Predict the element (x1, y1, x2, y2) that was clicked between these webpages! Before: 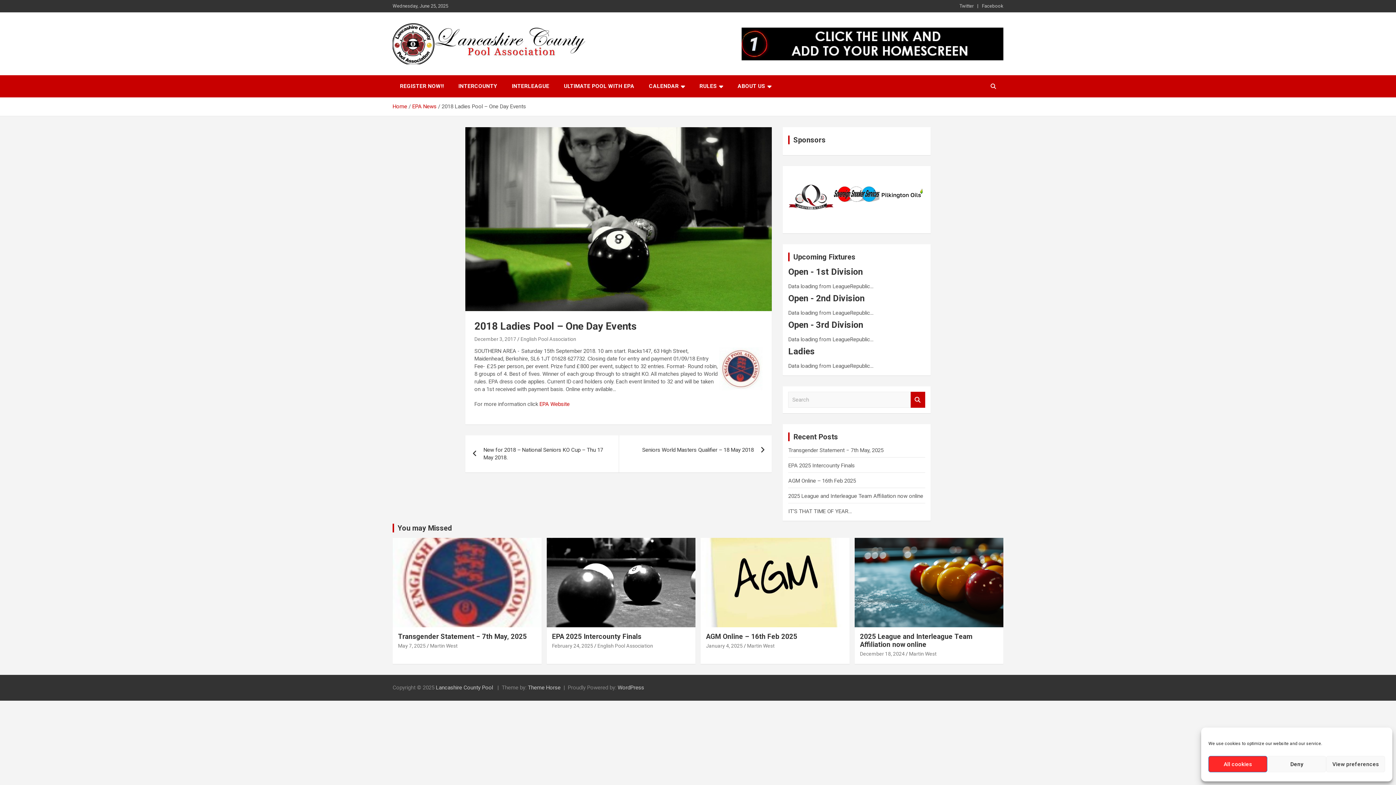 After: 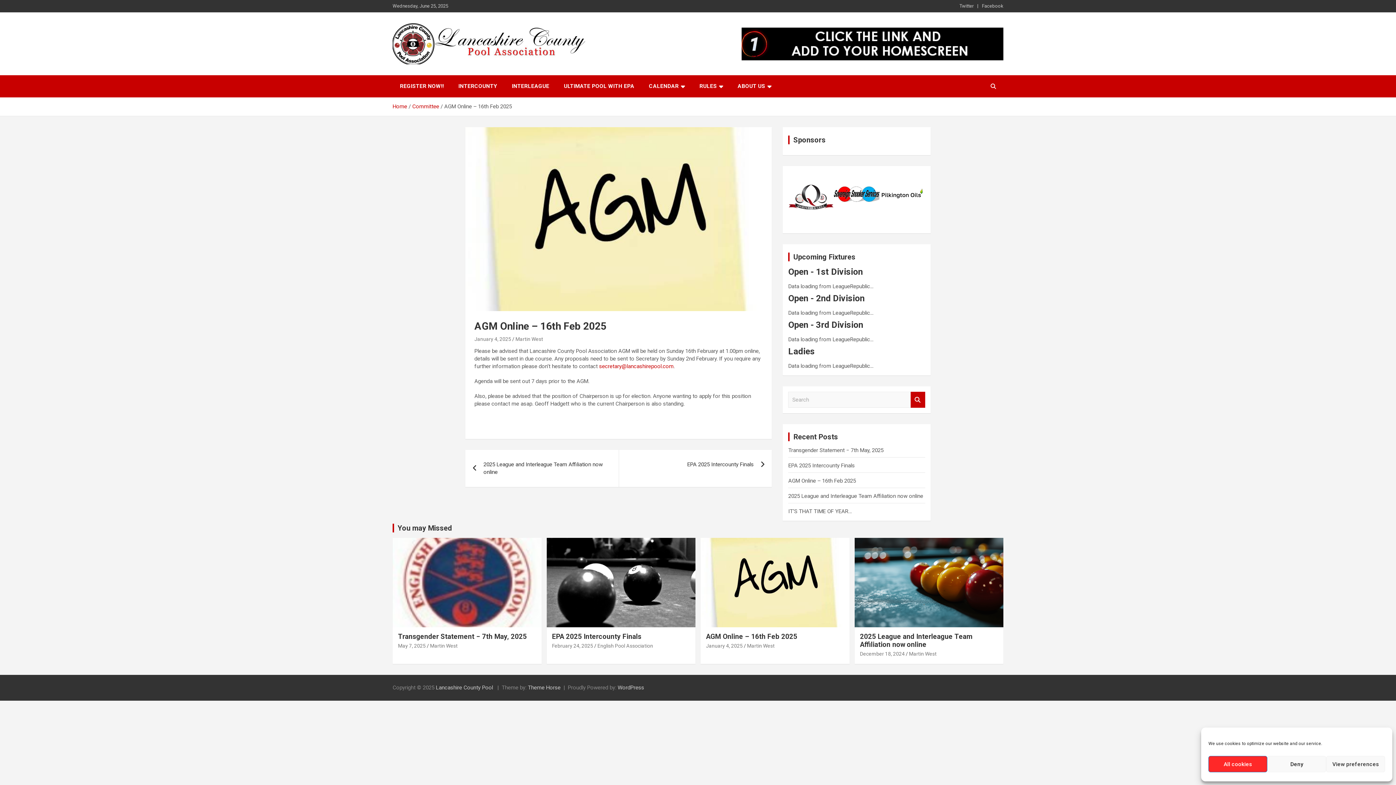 Action: label: AGM Online – 16th Feb 2025 bbox: (706, 632, 797, 641)